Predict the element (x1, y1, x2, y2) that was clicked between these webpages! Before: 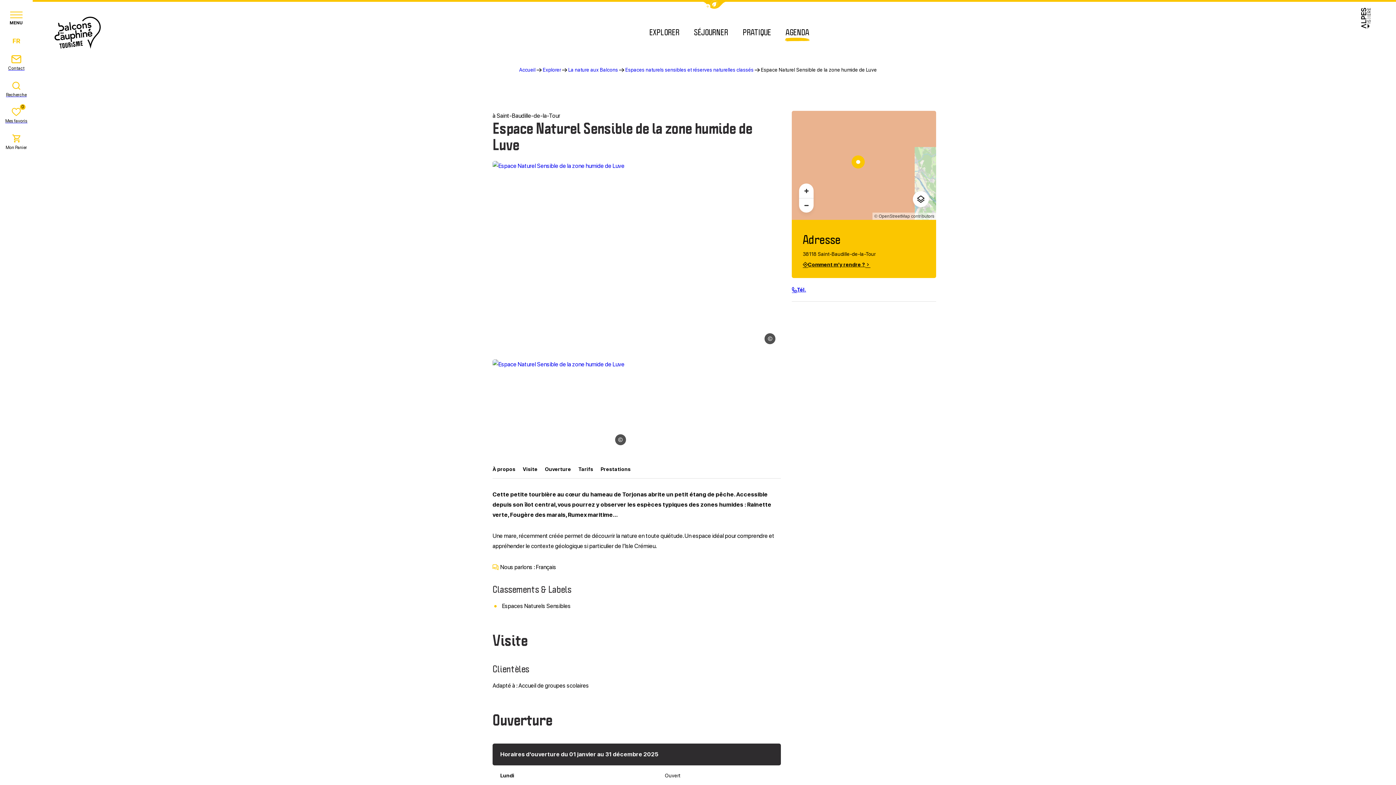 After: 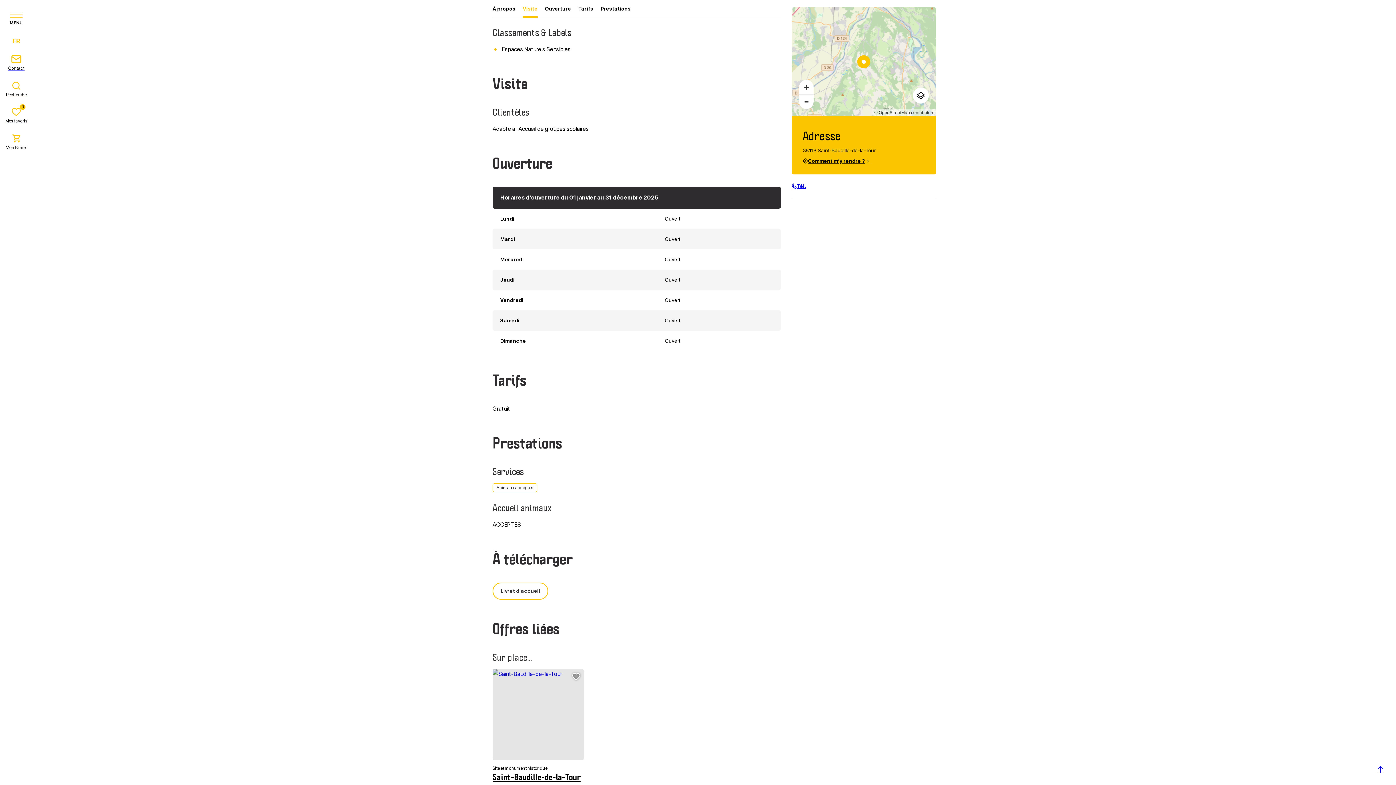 Action: bbox: (522, 461, 537, 477) label: Visite